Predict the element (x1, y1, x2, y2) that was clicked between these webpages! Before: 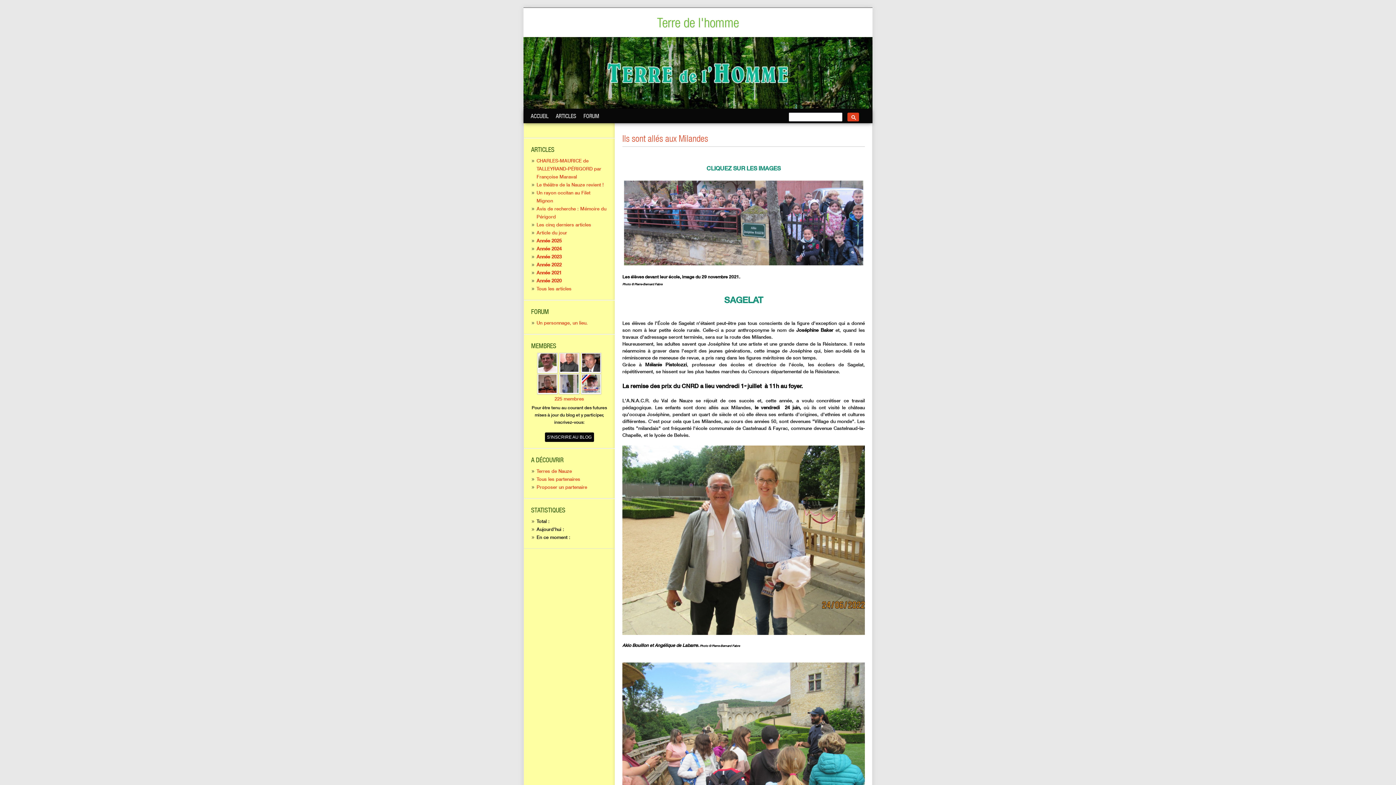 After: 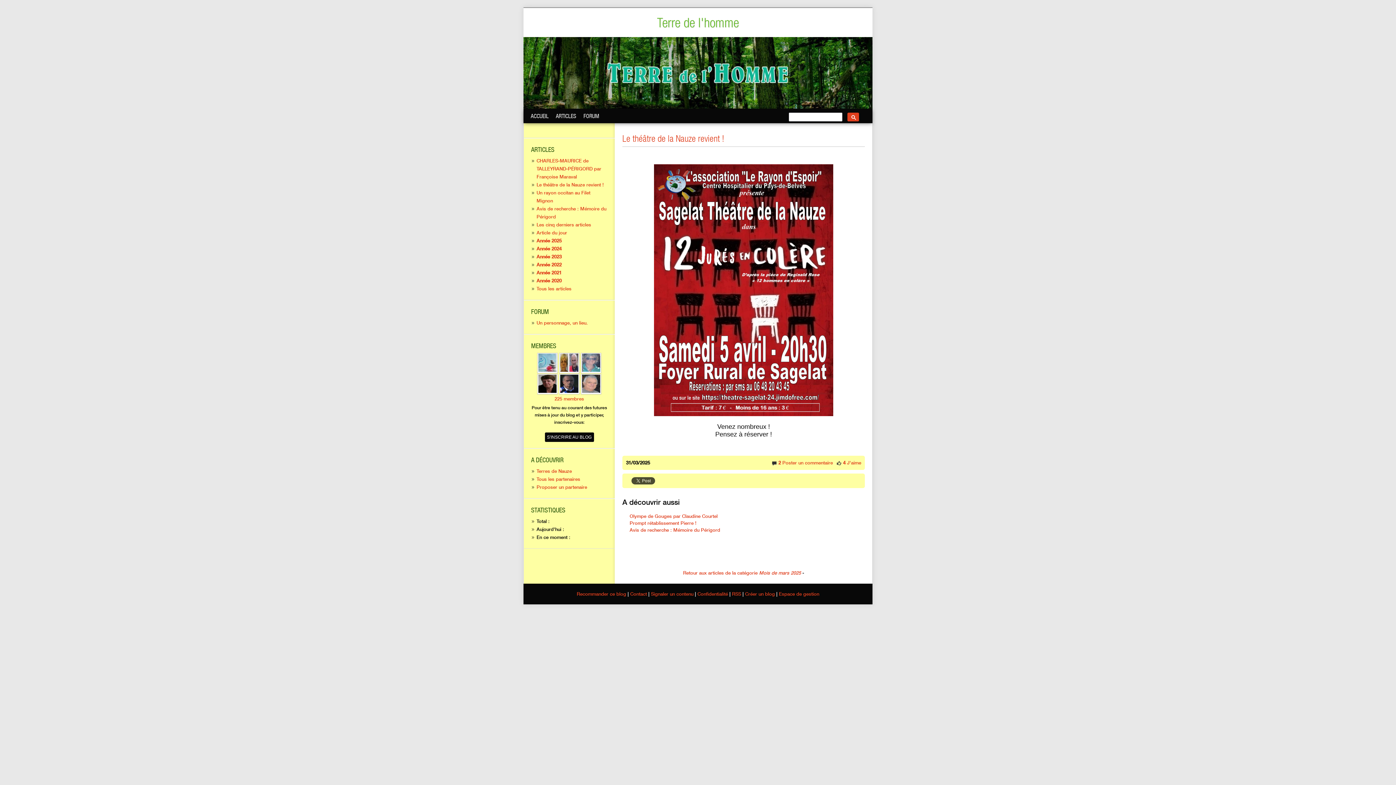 Action: label: Le théâtre de la Nauze revient ! bbox: (536, 181, 604, 187)